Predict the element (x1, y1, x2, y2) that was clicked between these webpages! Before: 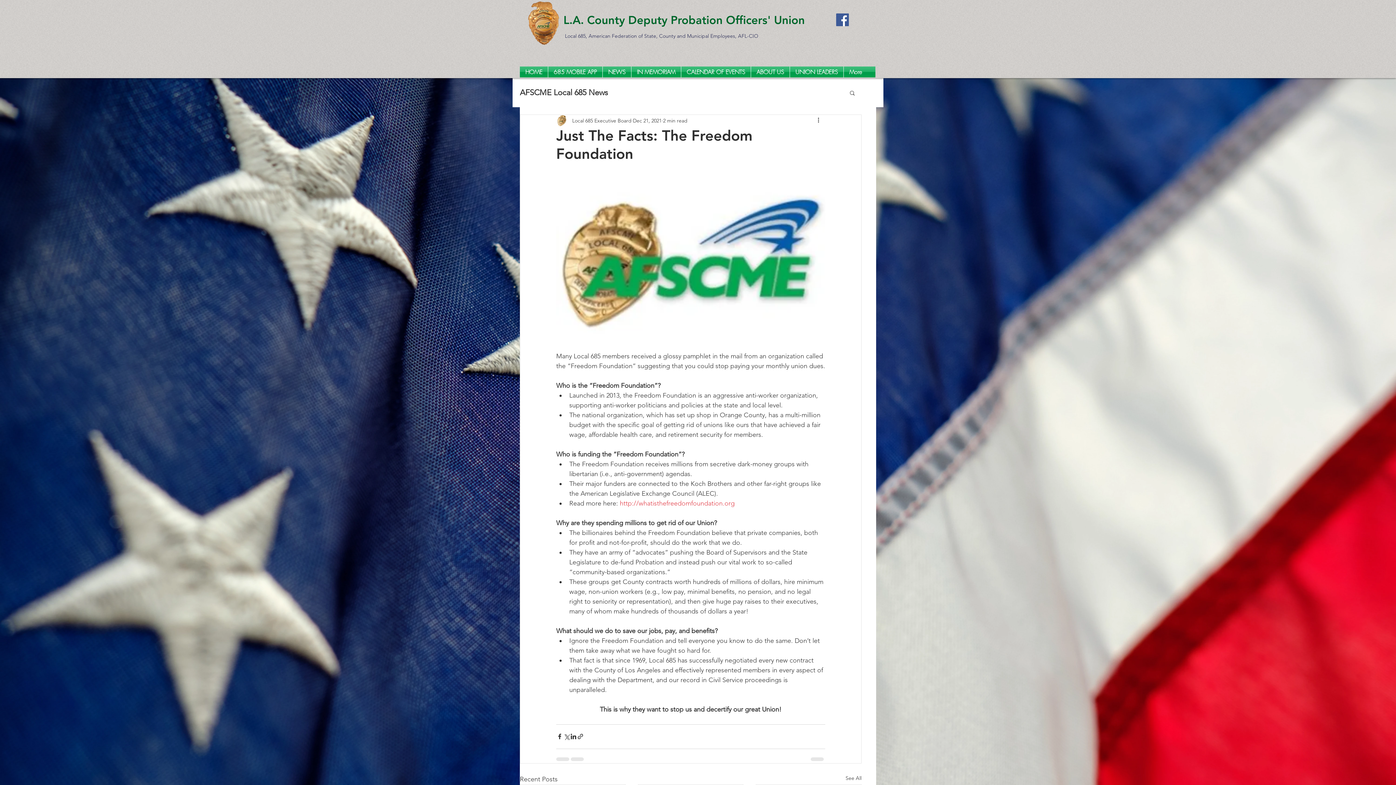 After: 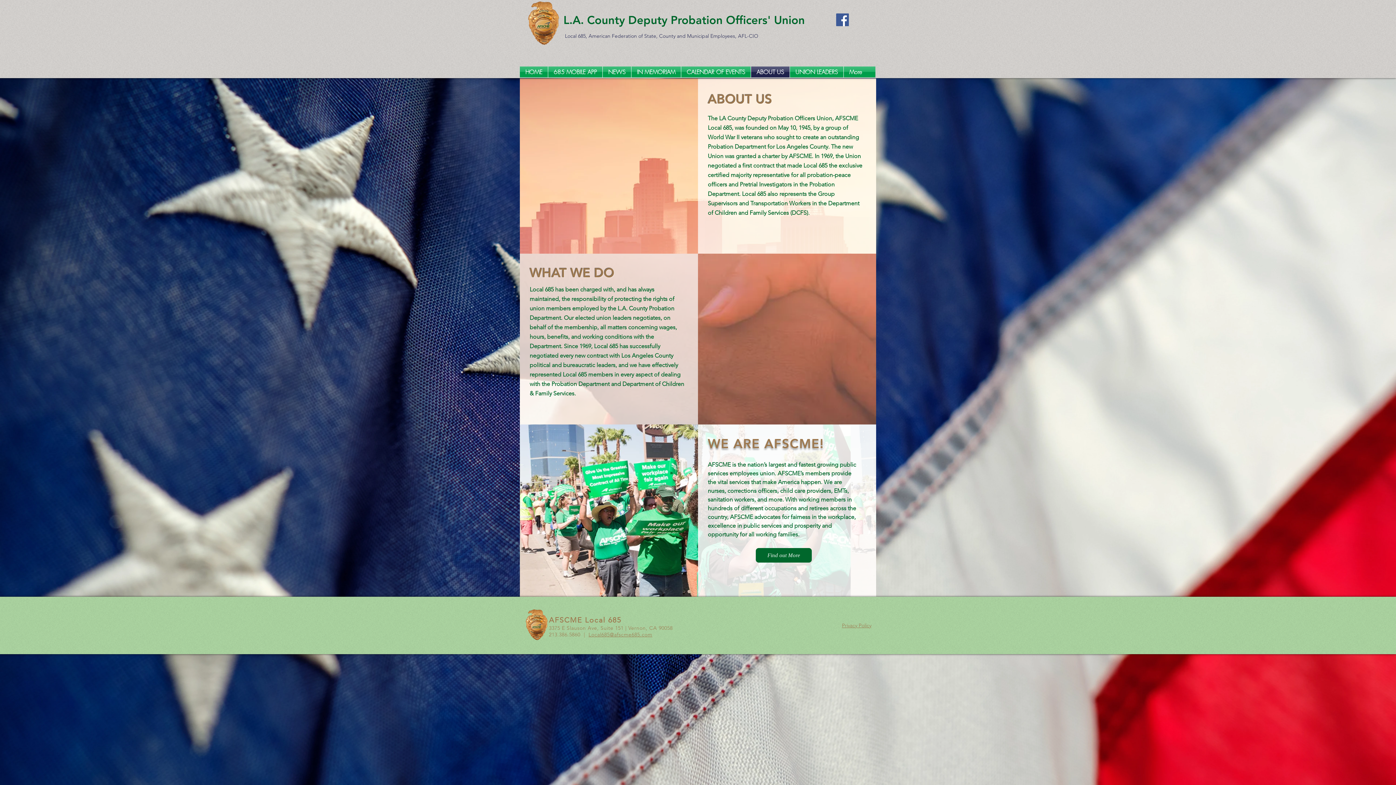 Action: label: ABOUT US bbox: (751, 66, 789, 77)